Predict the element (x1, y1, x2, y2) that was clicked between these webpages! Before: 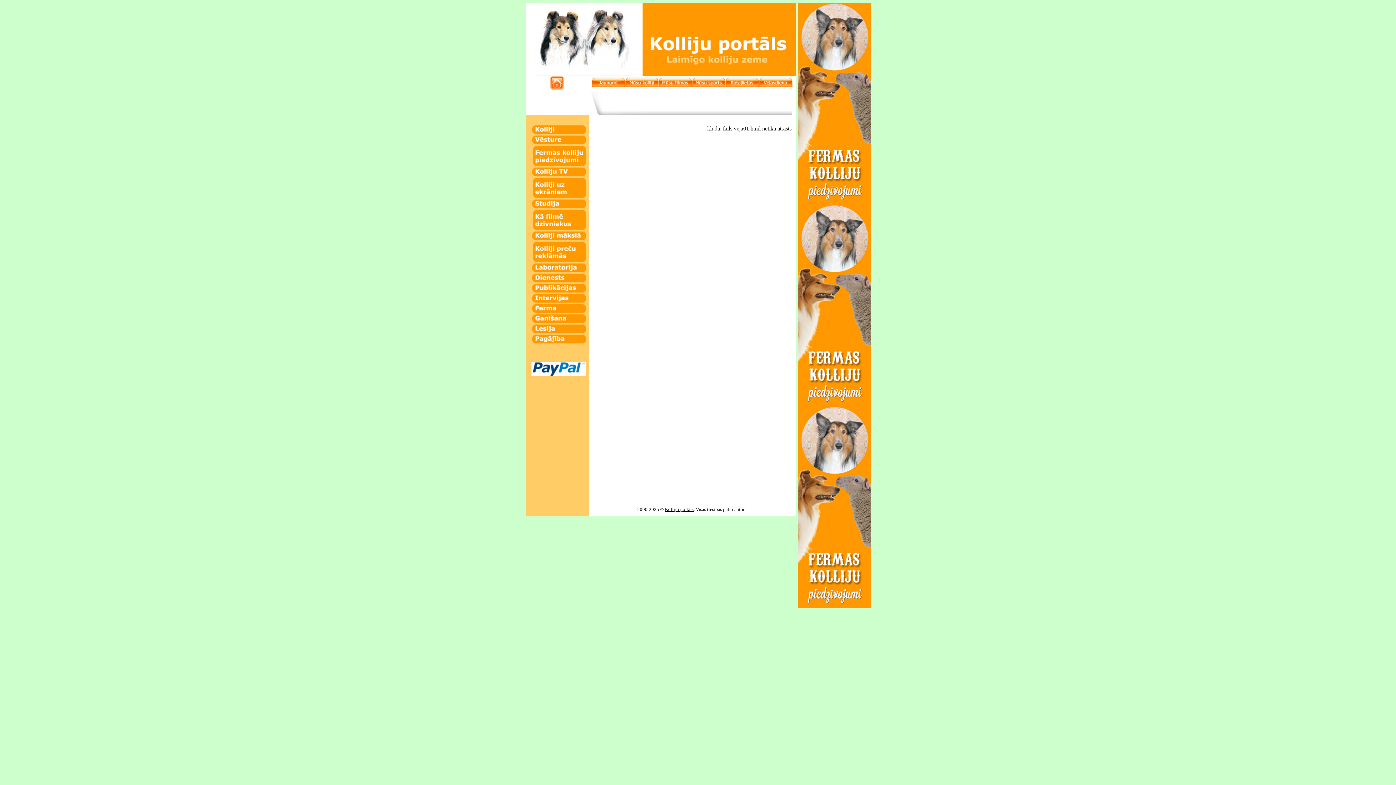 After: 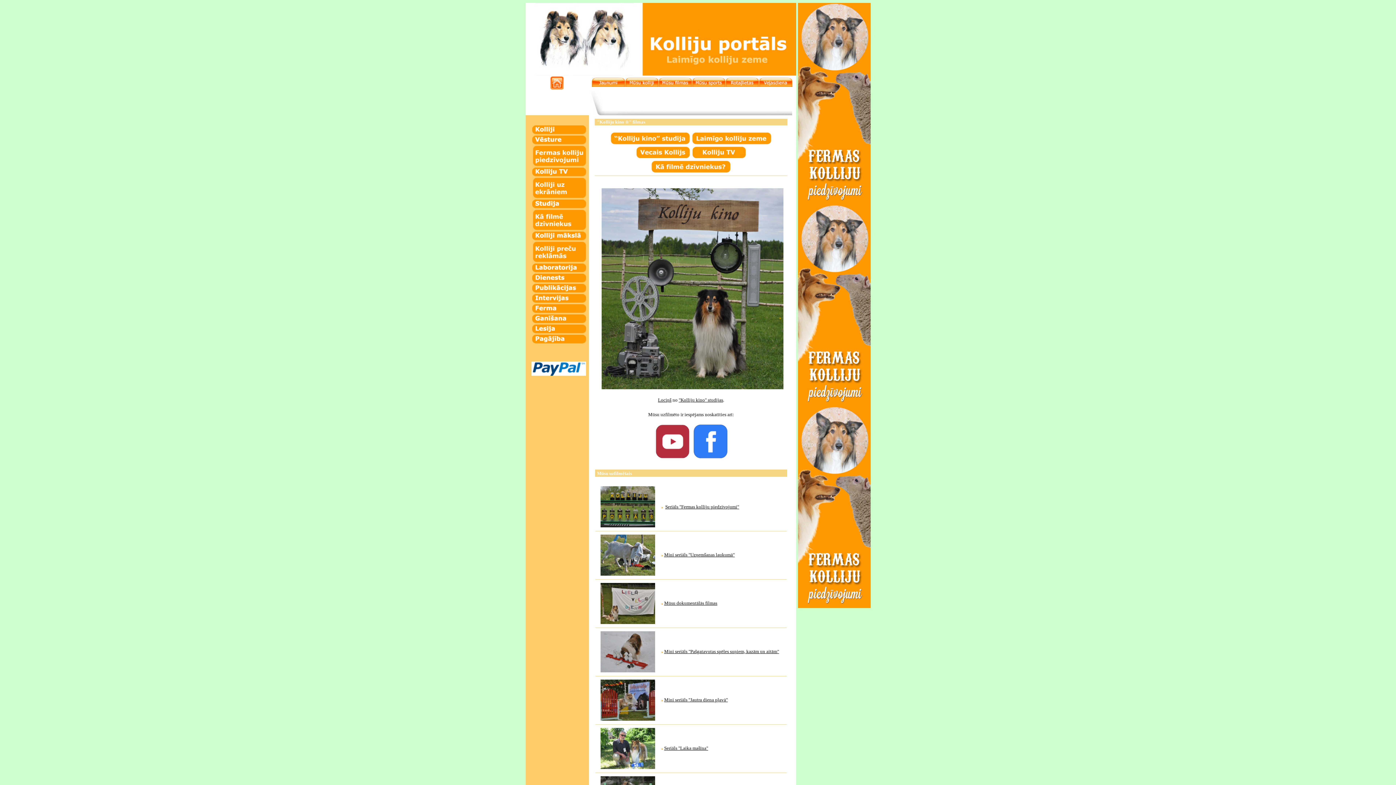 Action: bbox: (658, 81, 692, 88)